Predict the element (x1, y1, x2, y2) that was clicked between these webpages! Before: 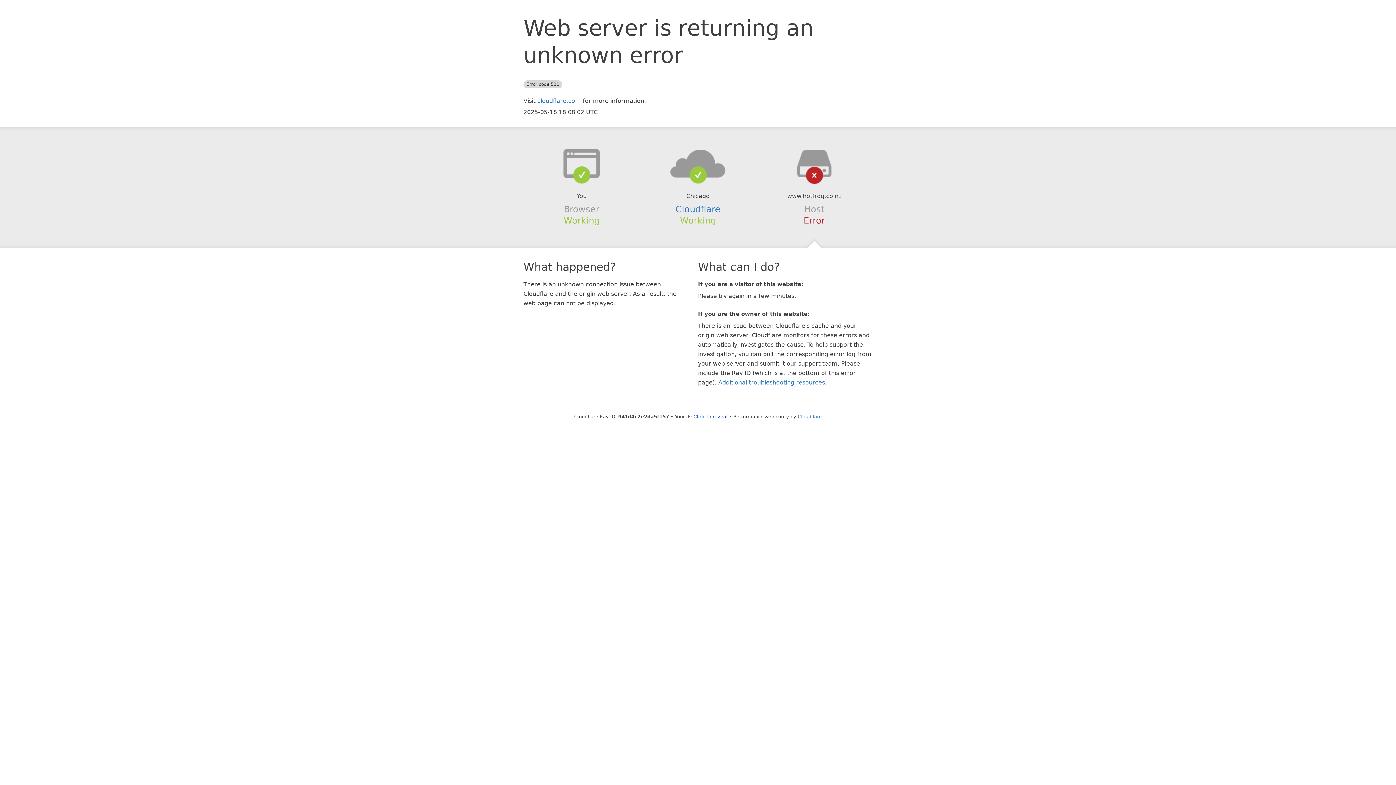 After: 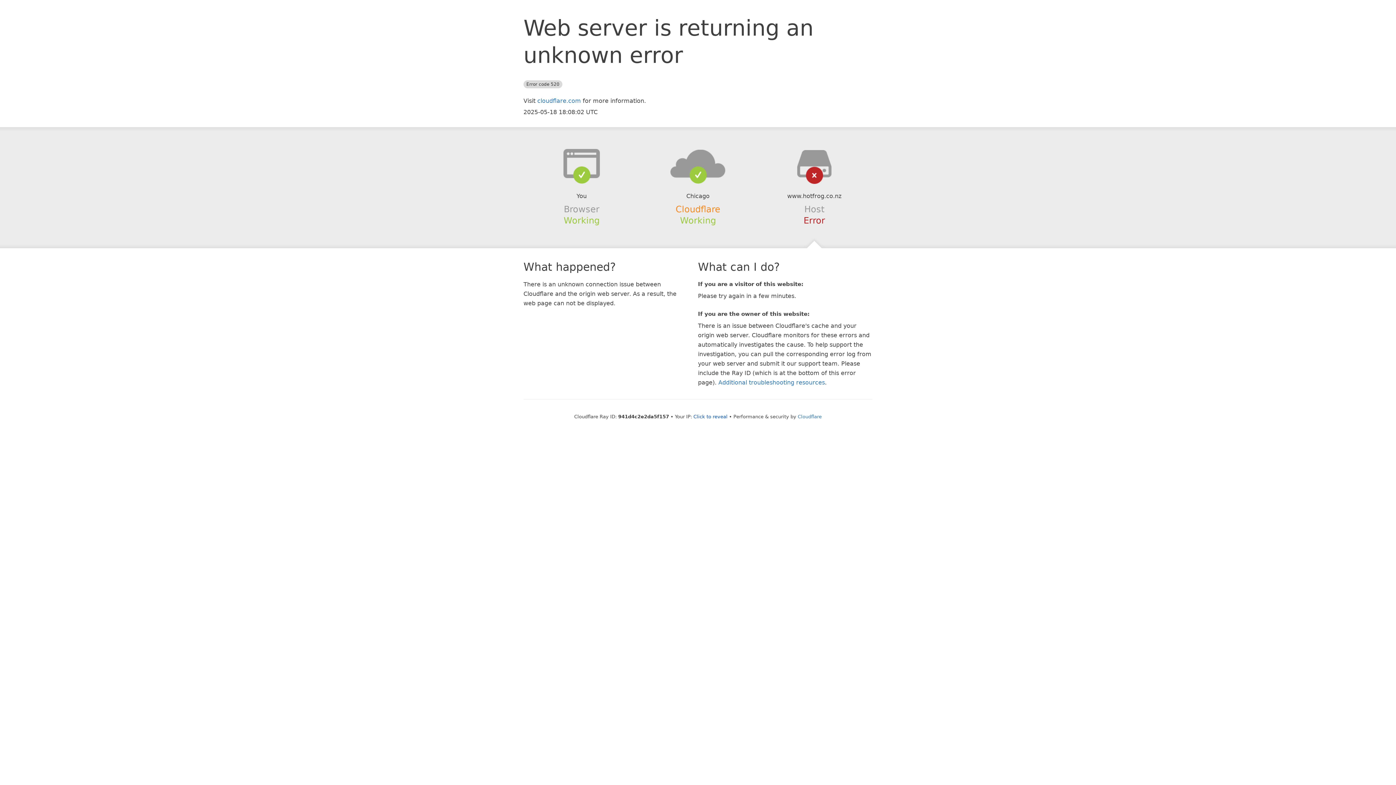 Action: label: Cloudflare bbox: (675, 204, 720, 214)